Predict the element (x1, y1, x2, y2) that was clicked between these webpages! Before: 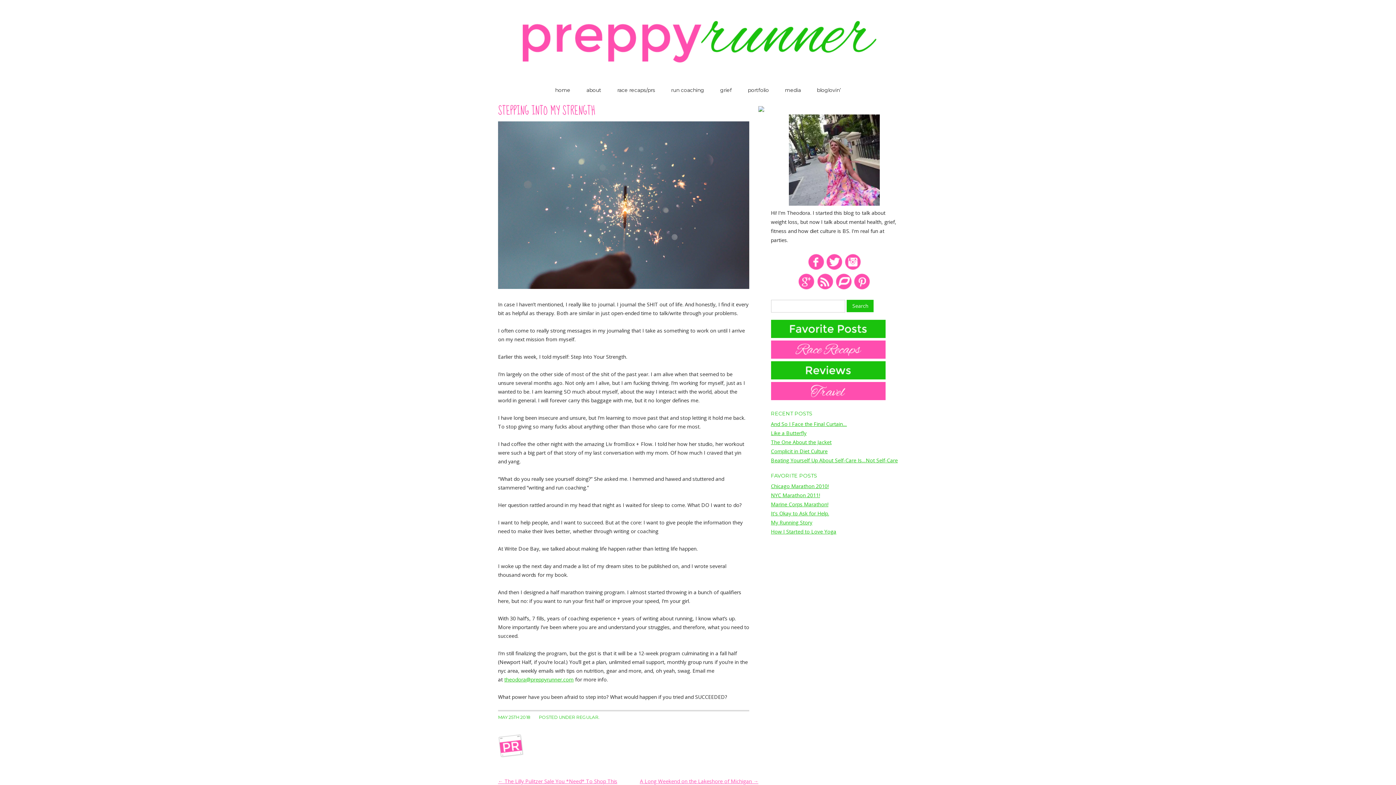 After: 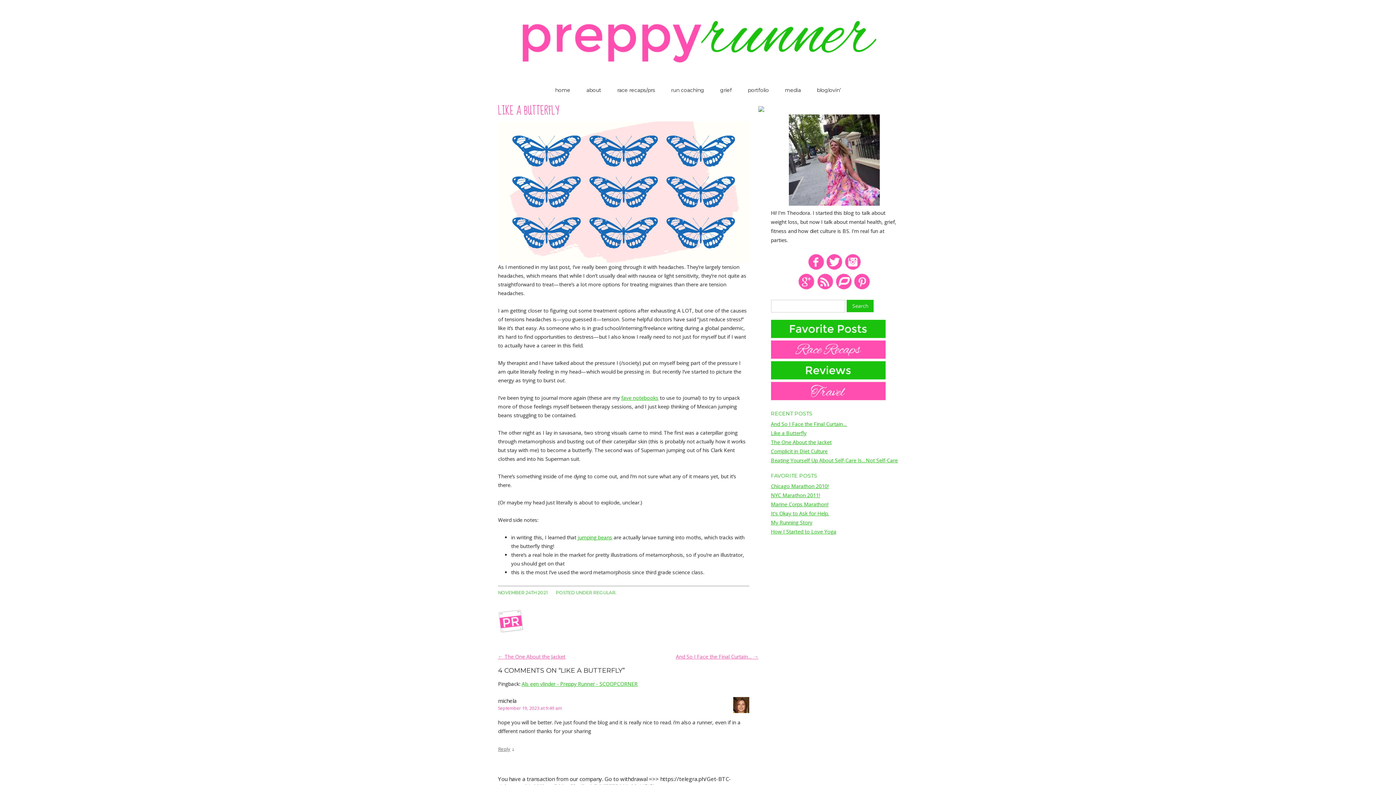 Action: label: Like a Butterfly bbox: (771, 429, 806, 436)